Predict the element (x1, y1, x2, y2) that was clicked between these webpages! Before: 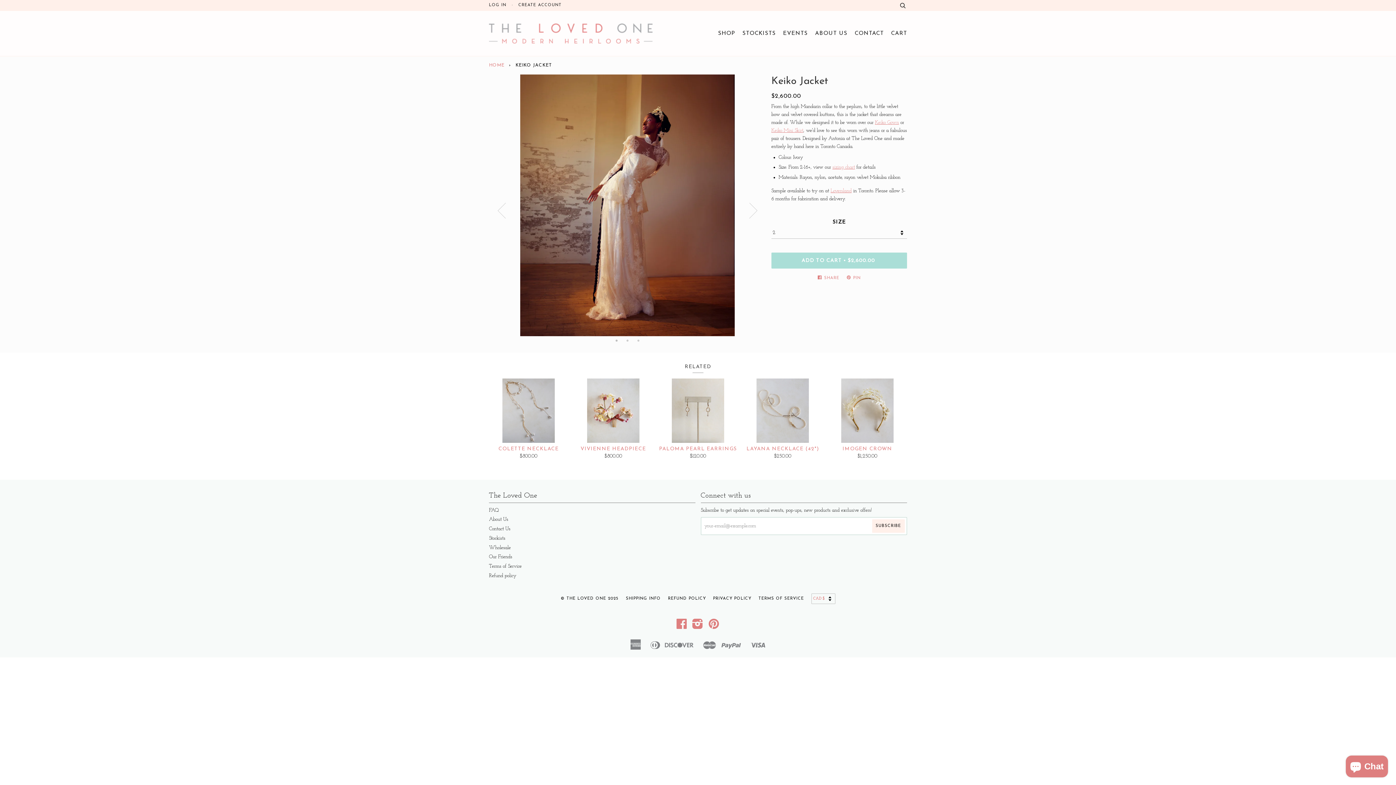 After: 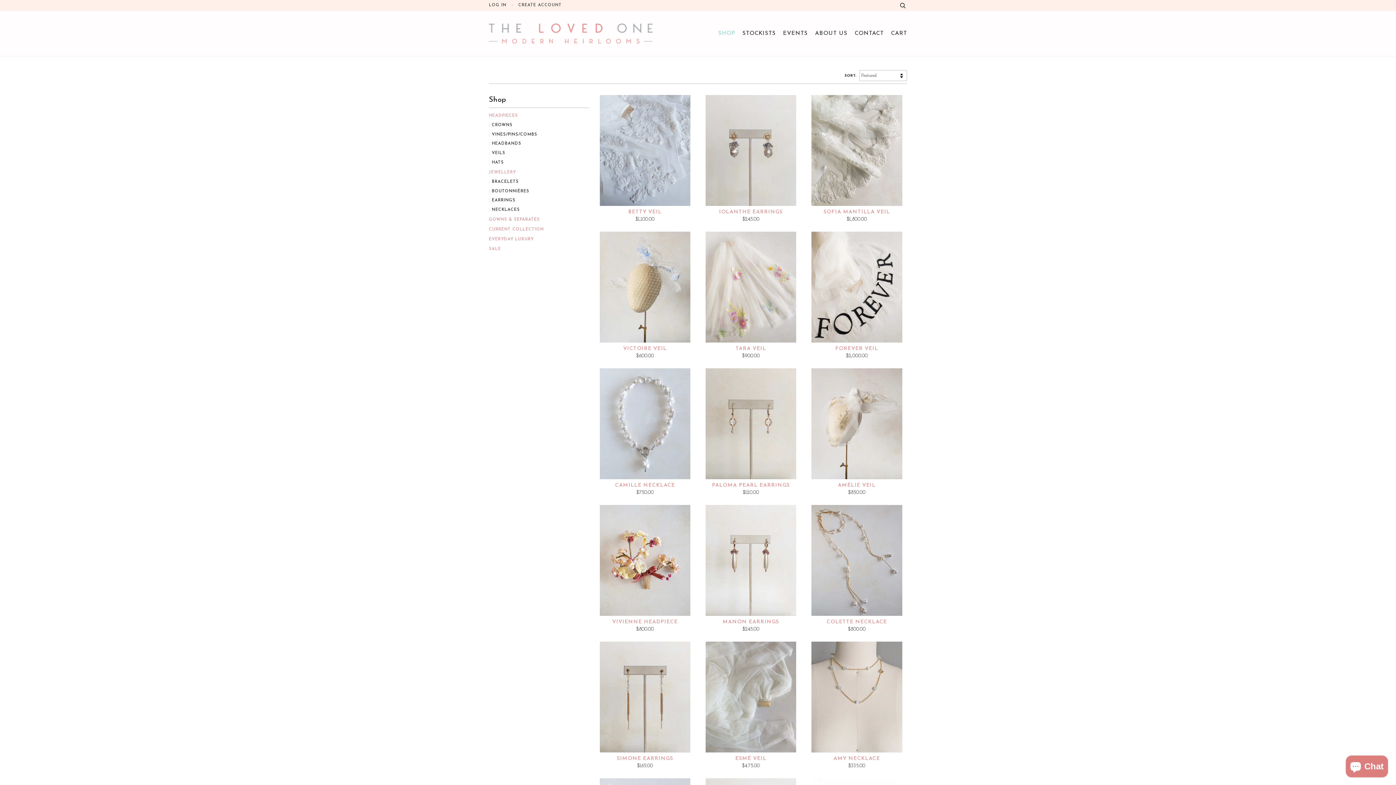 Action: label: SHOP bbox: (718, 10, 735, 56)